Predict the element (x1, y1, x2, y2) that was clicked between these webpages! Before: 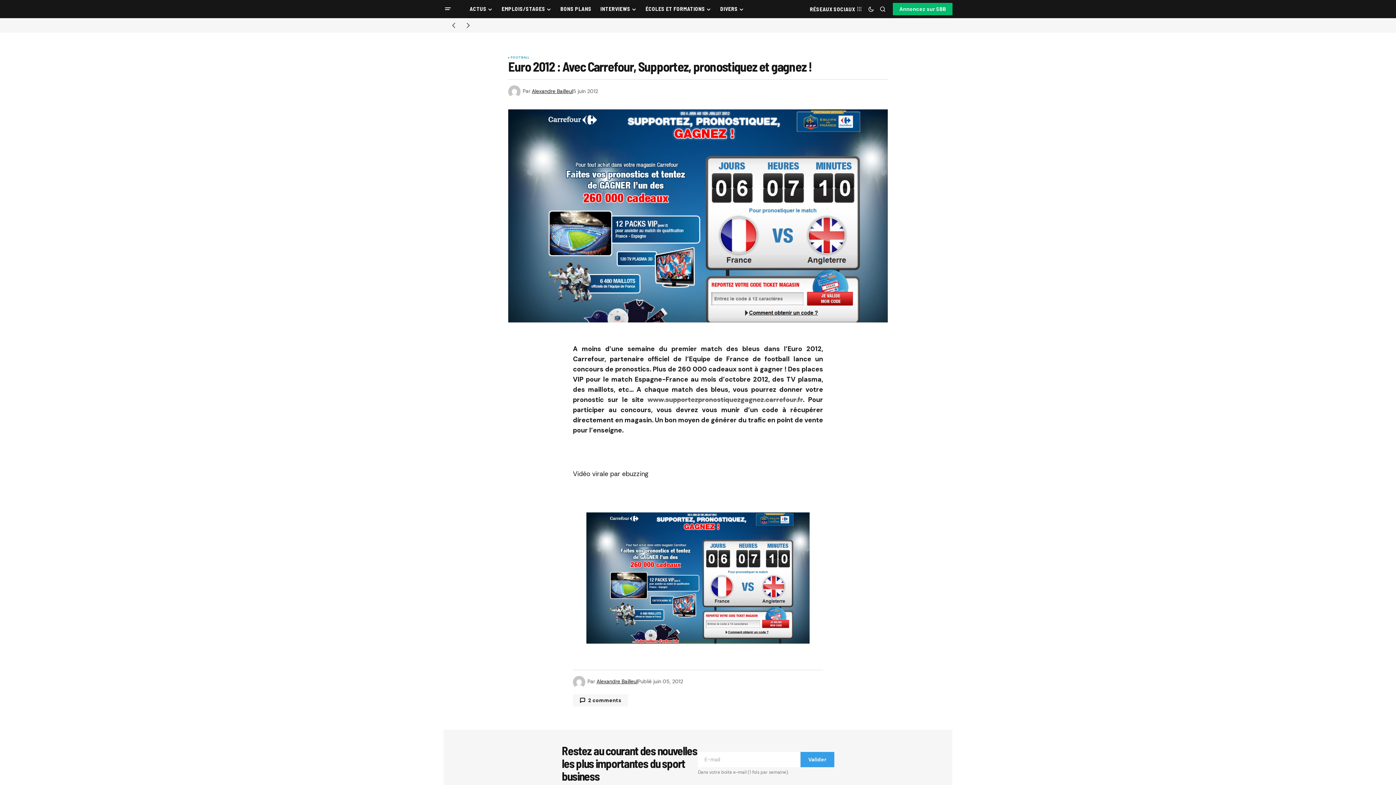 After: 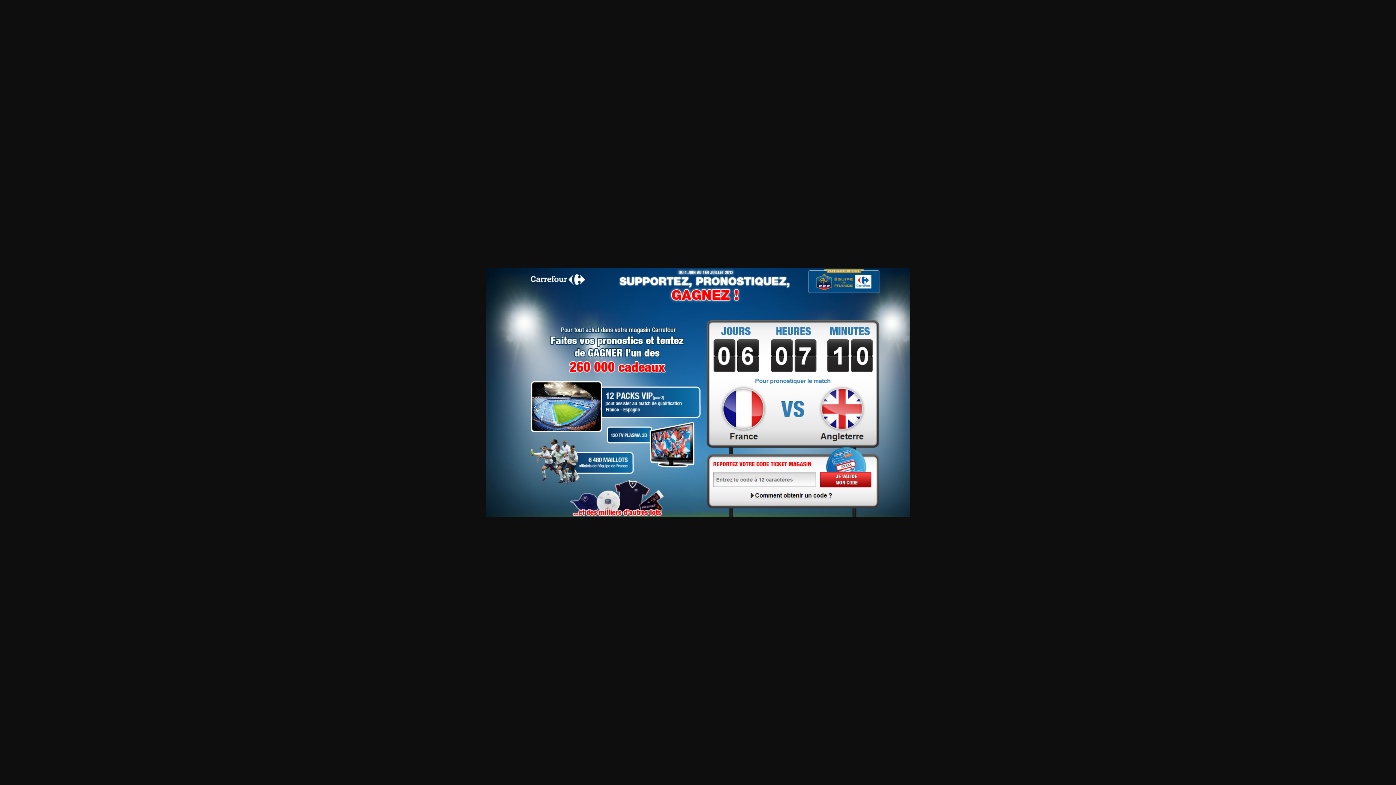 Action: bbox: (573, 512, 823, 643)